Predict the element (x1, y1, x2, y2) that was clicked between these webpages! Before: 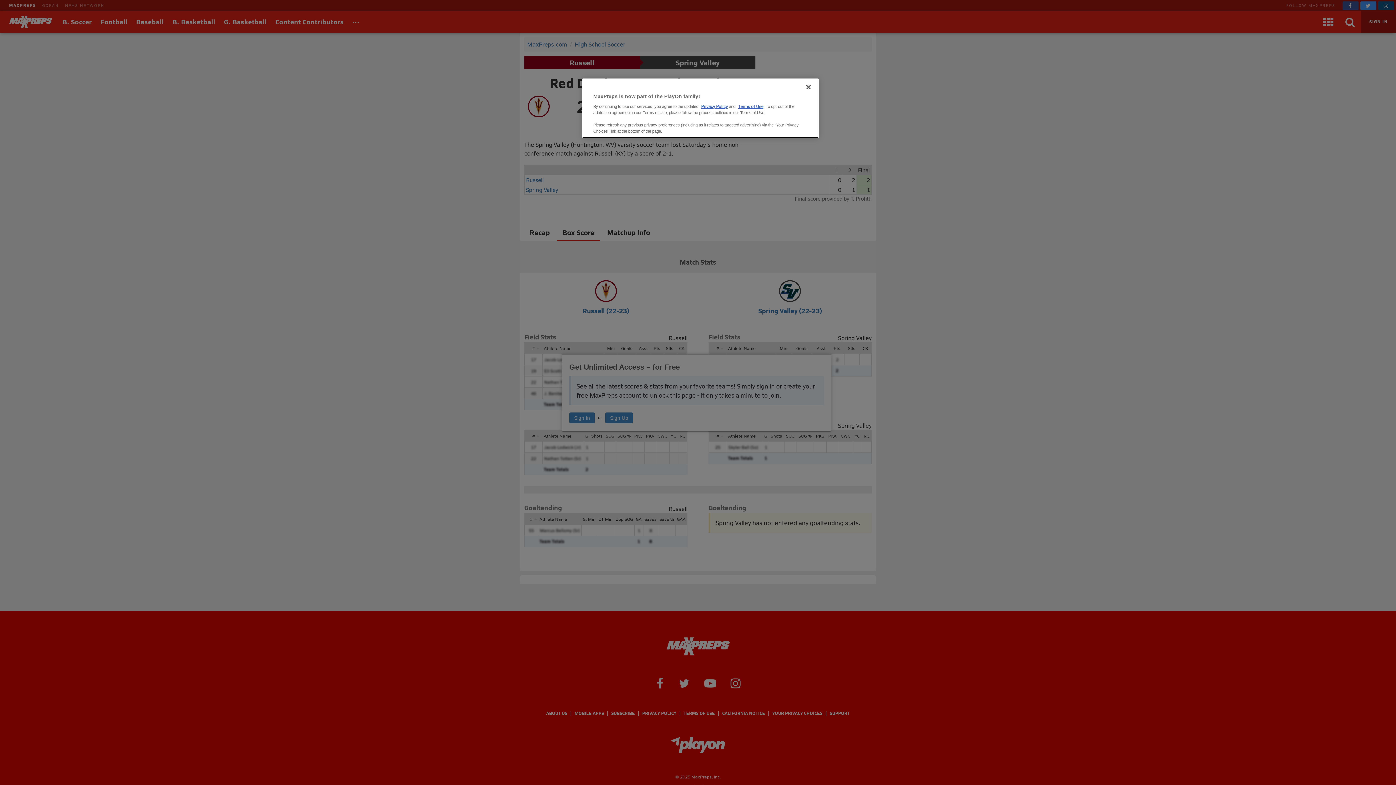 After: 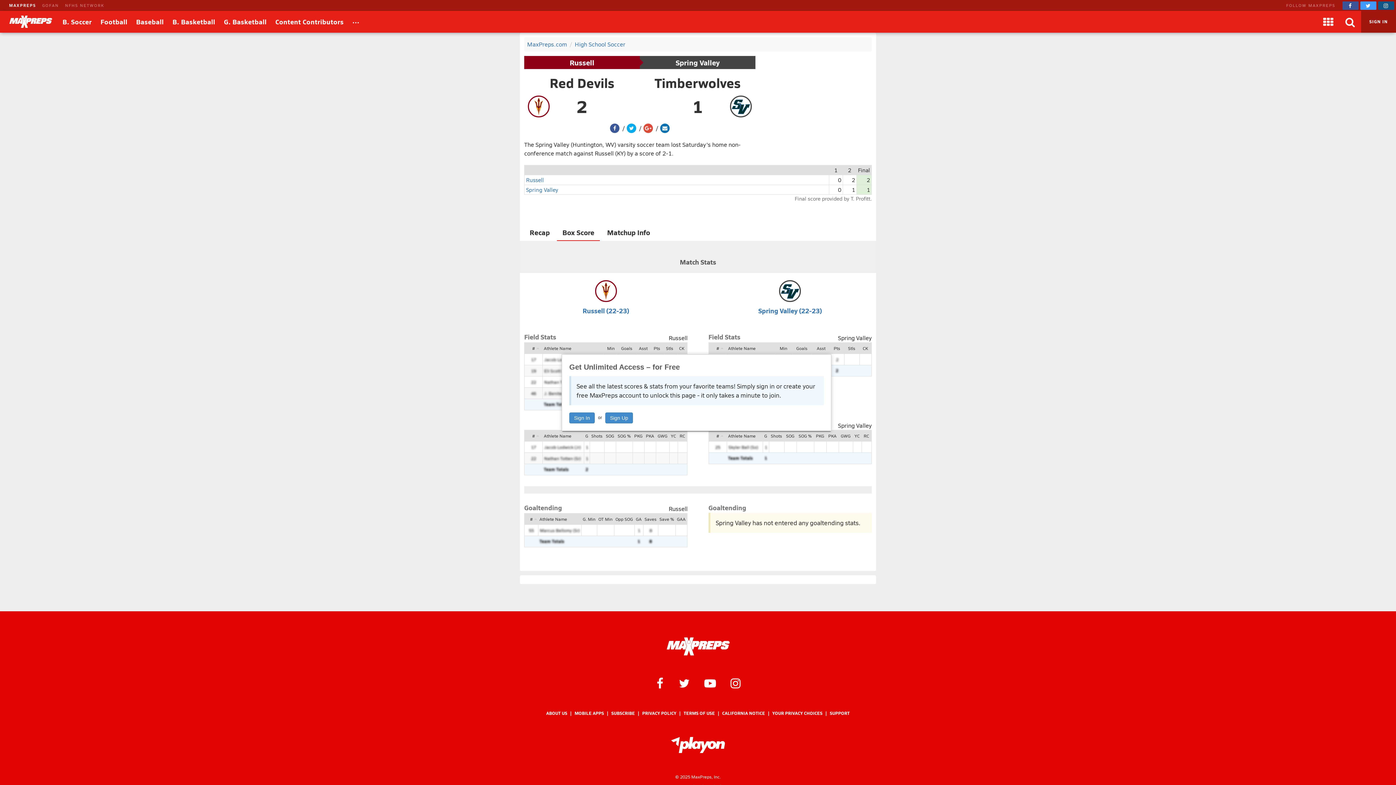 Action: bbox: (800, 79, 816, 95) label: Close